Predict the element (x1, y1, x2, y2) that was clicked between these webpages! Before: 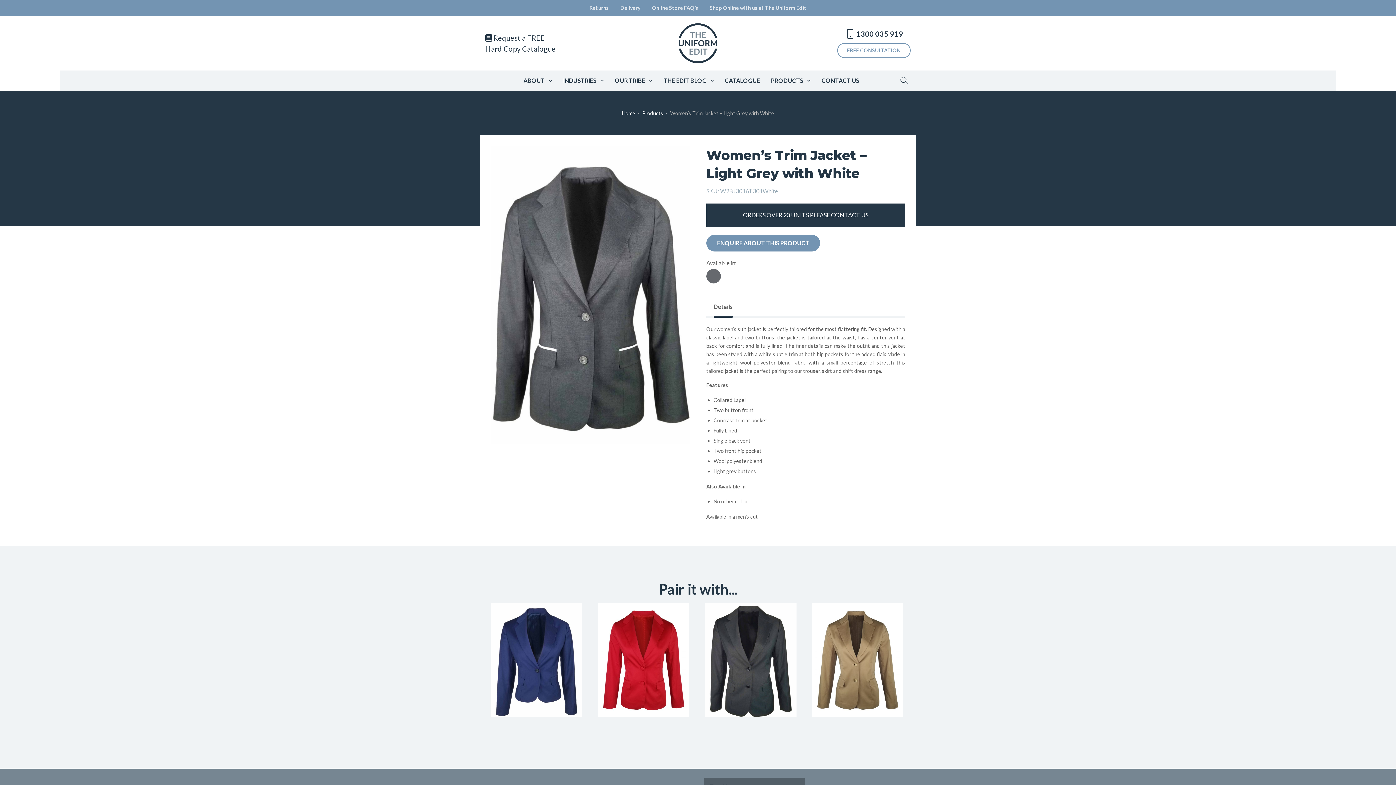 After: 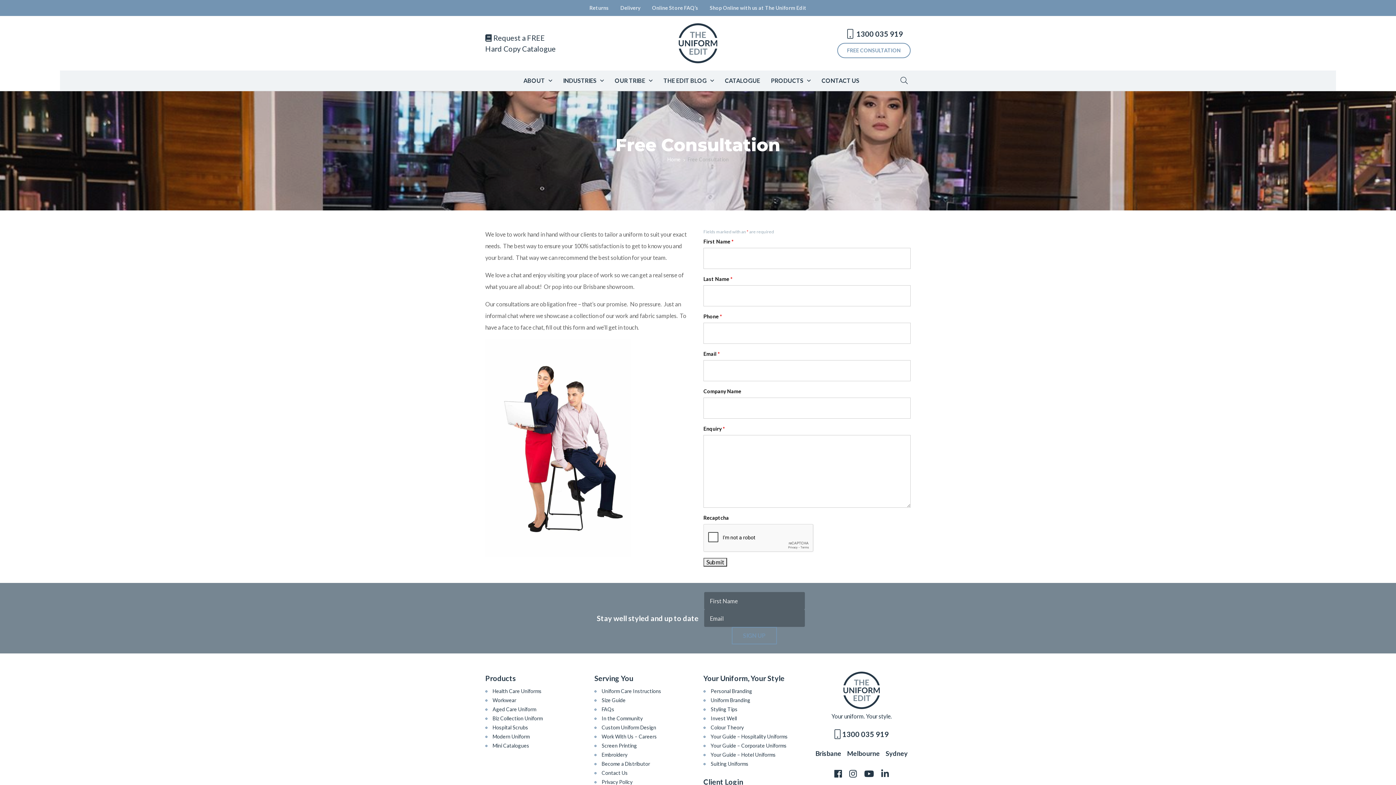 Action: label: FREE CONSULTATION bbox: (837, 43, 910, 58)